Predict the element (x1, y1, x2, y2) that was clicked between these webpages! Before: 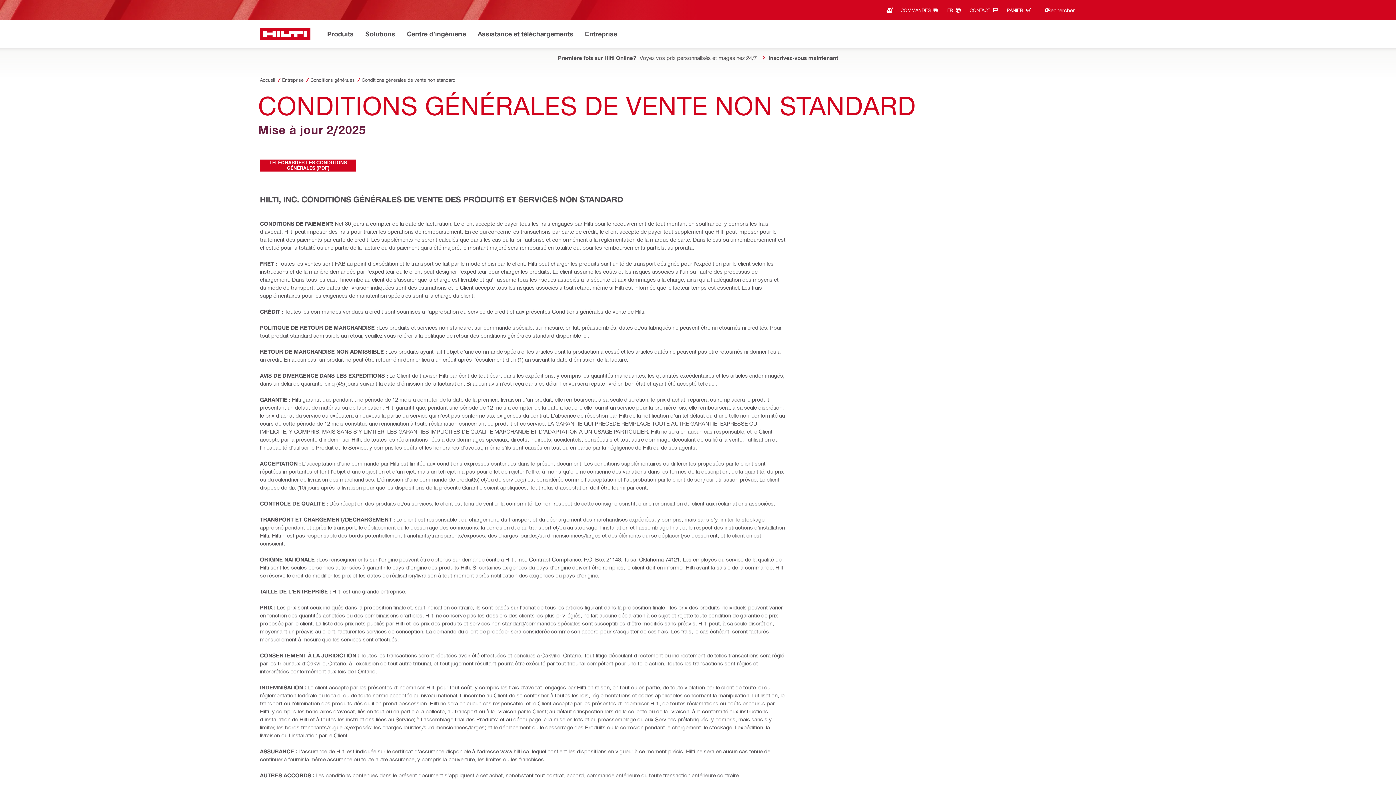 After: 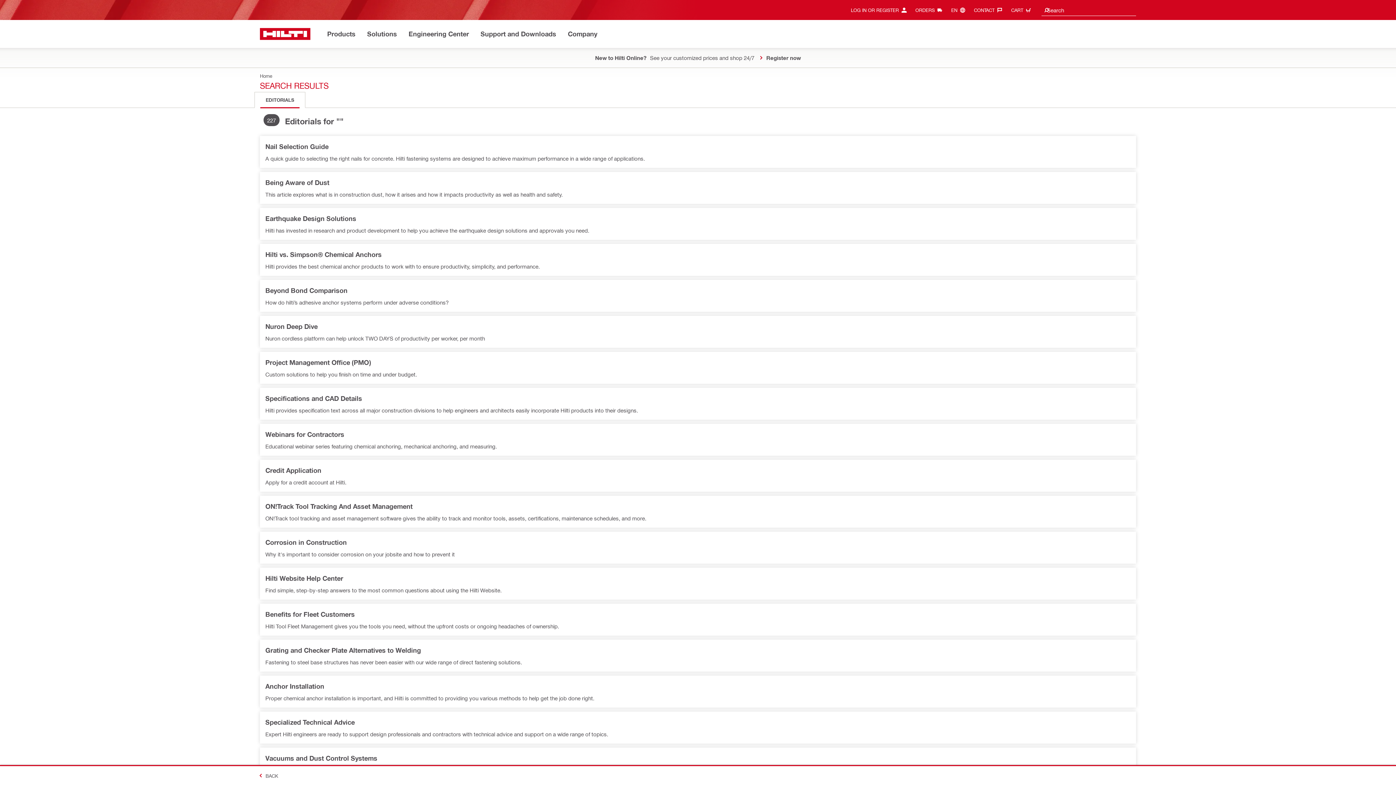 Action: bbox: (1043, 4, 1050, 16)